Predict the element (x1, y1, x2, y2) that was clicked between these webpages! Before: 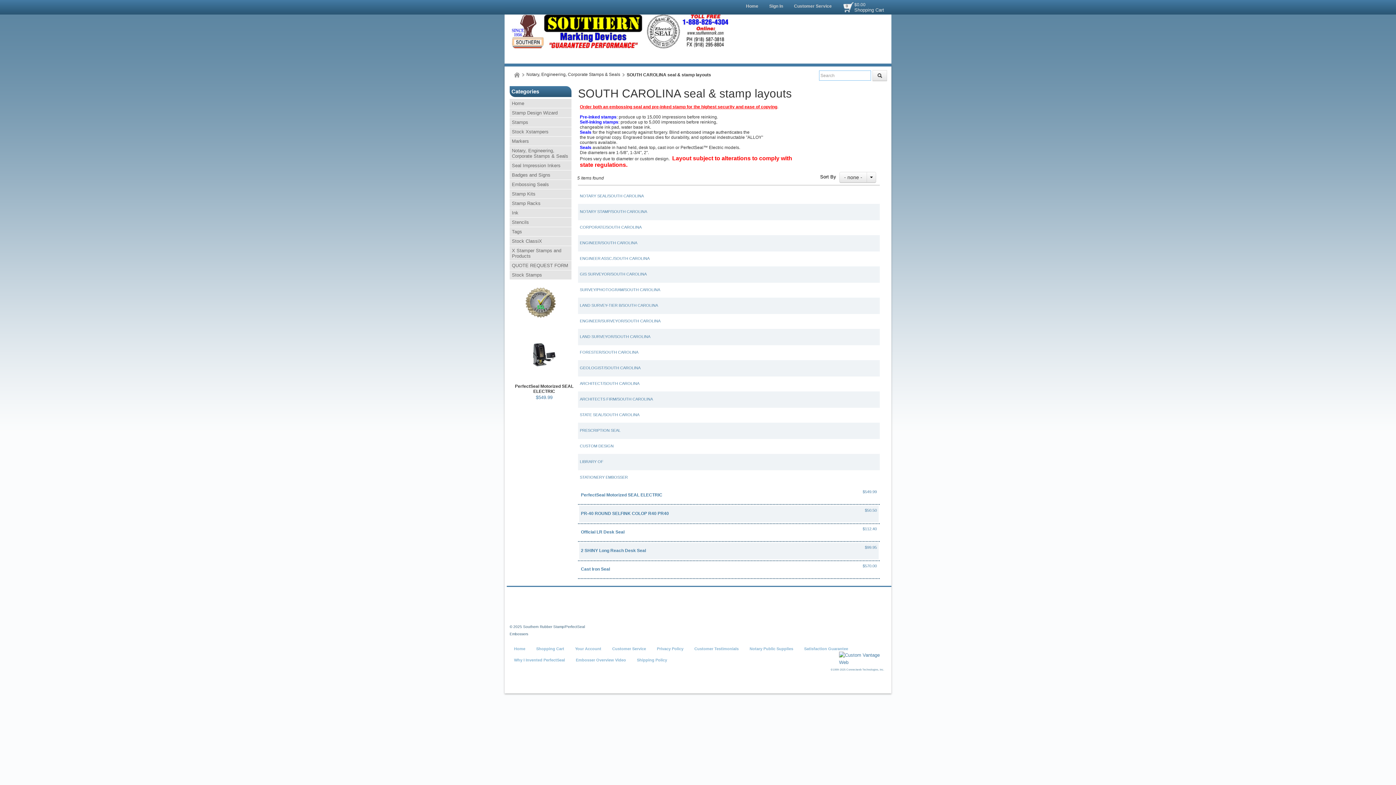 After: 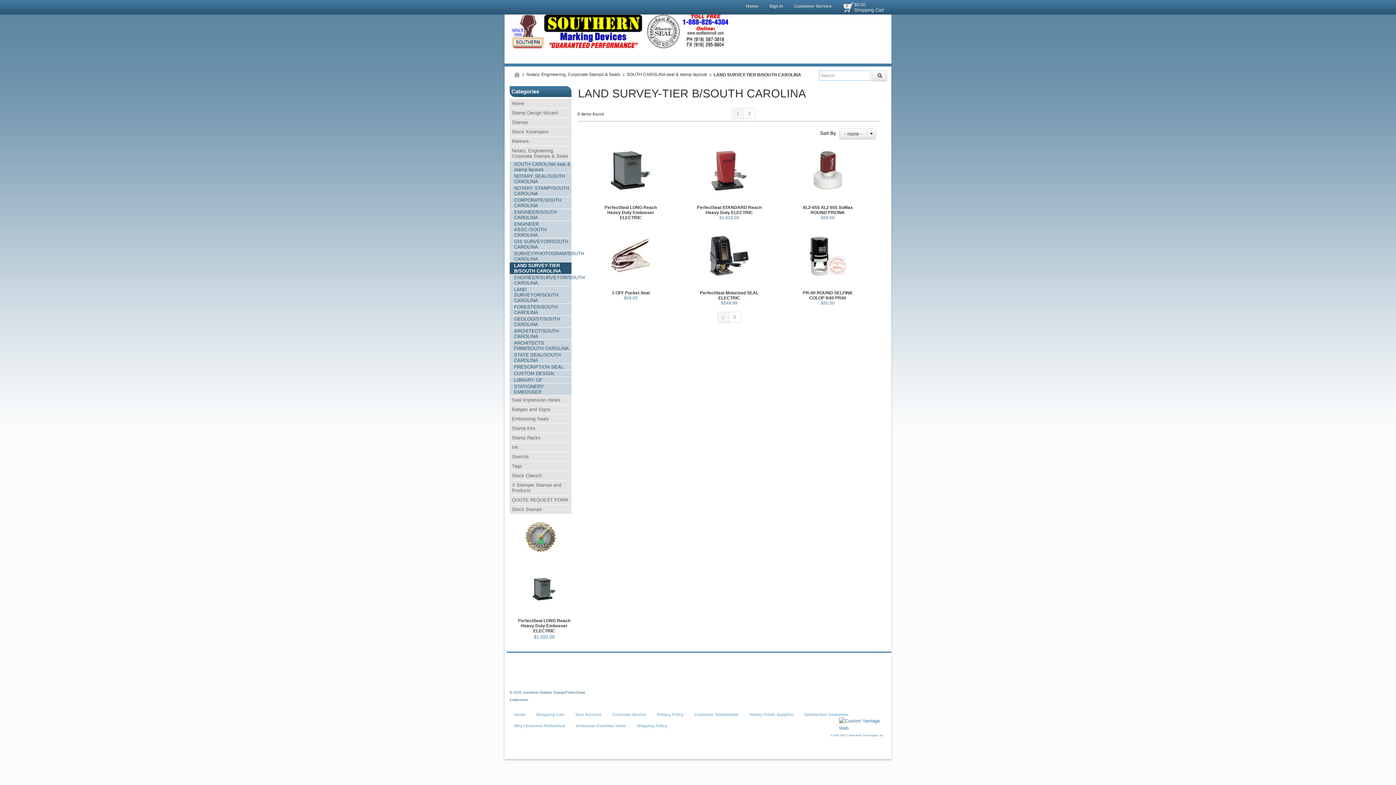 Action: bbox: (580, 303, 658, 307) label: LAND SURVEY-TIER B/SOUTH CAROLINA